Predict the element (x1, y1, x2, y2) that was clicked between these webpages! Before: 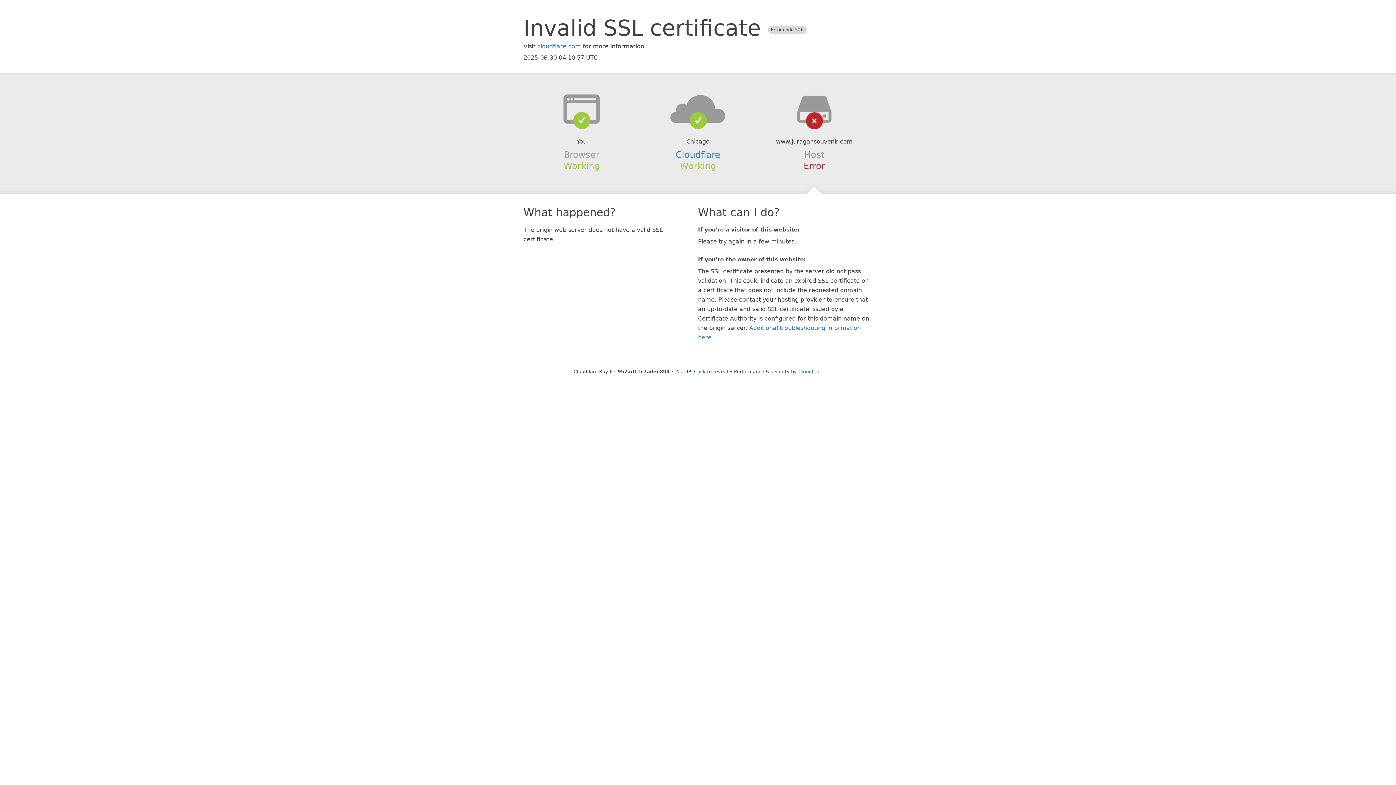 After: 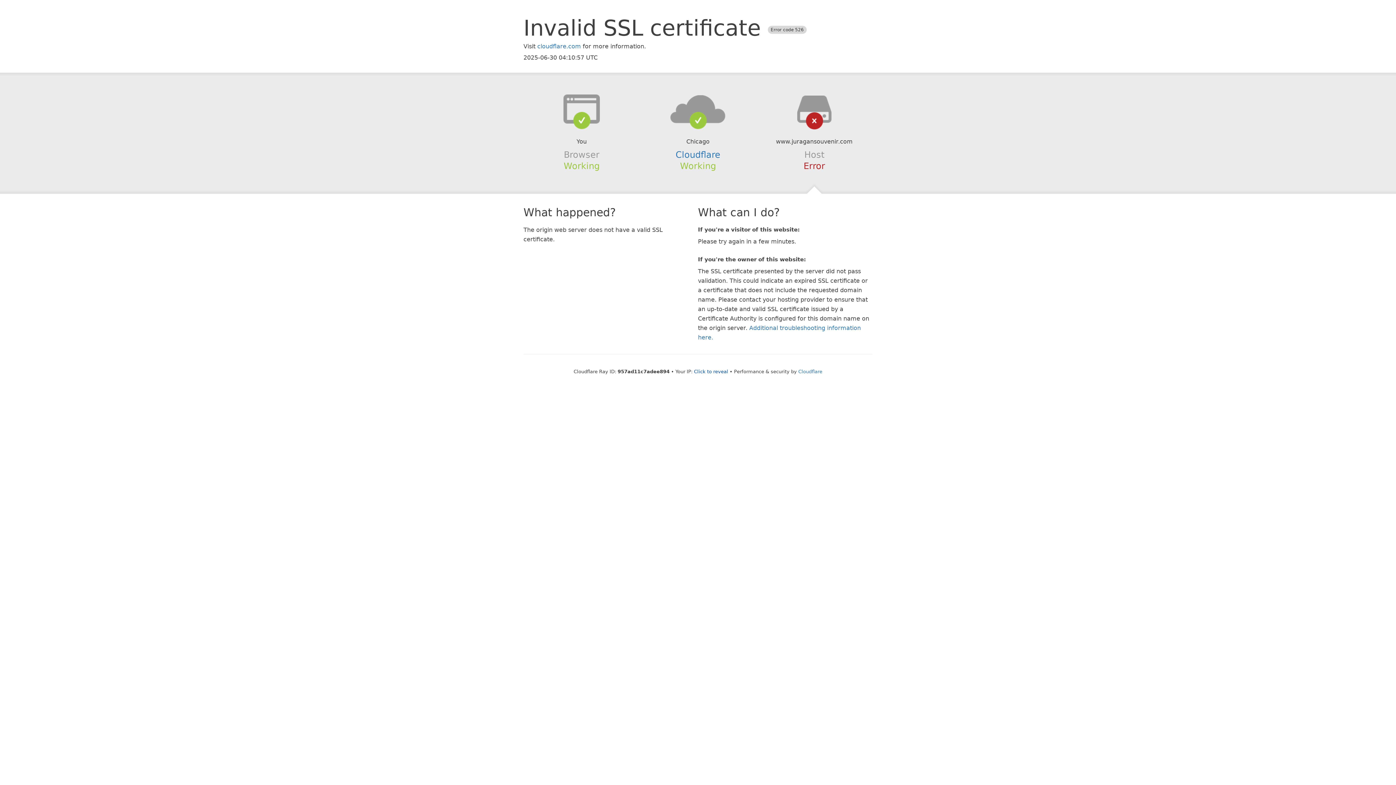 Action: bbox: (639, 94, 756, 123)